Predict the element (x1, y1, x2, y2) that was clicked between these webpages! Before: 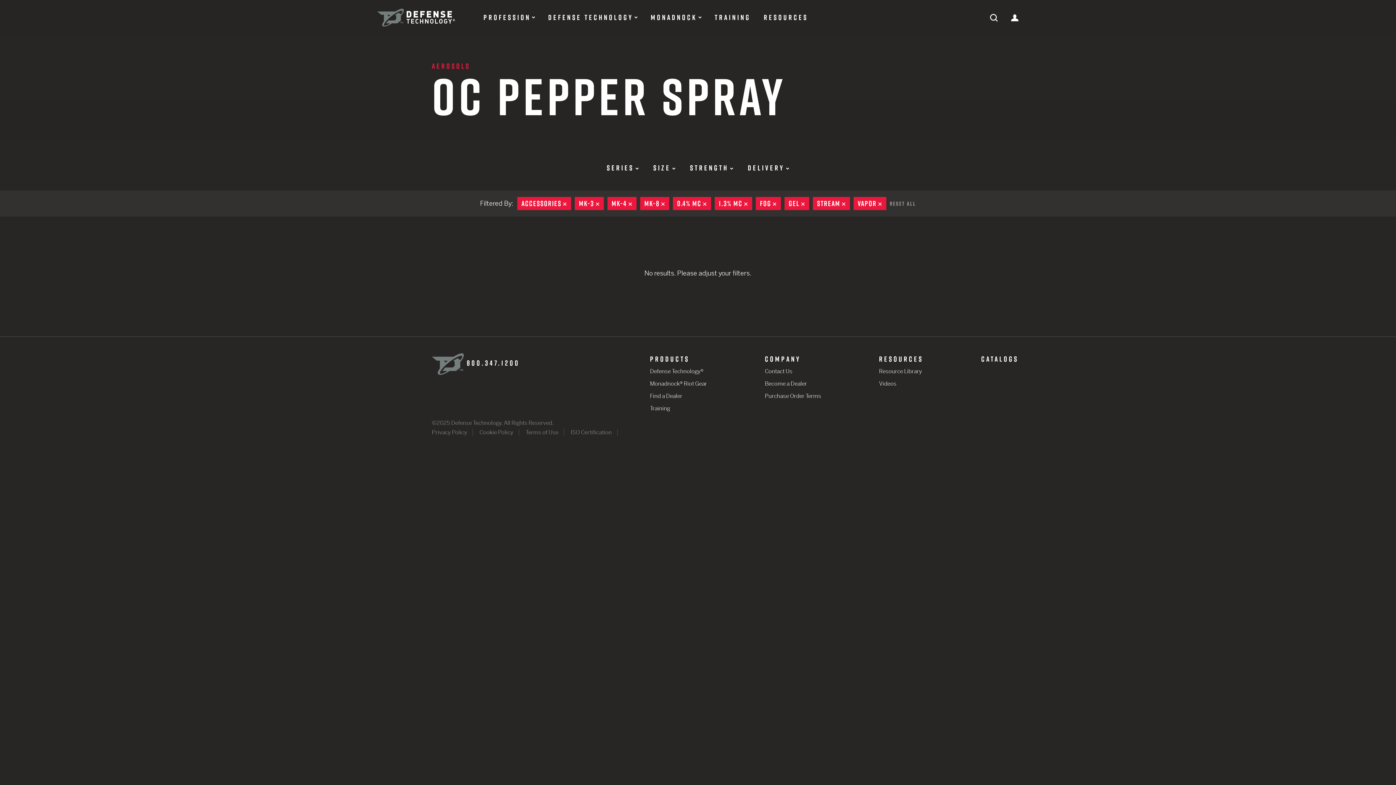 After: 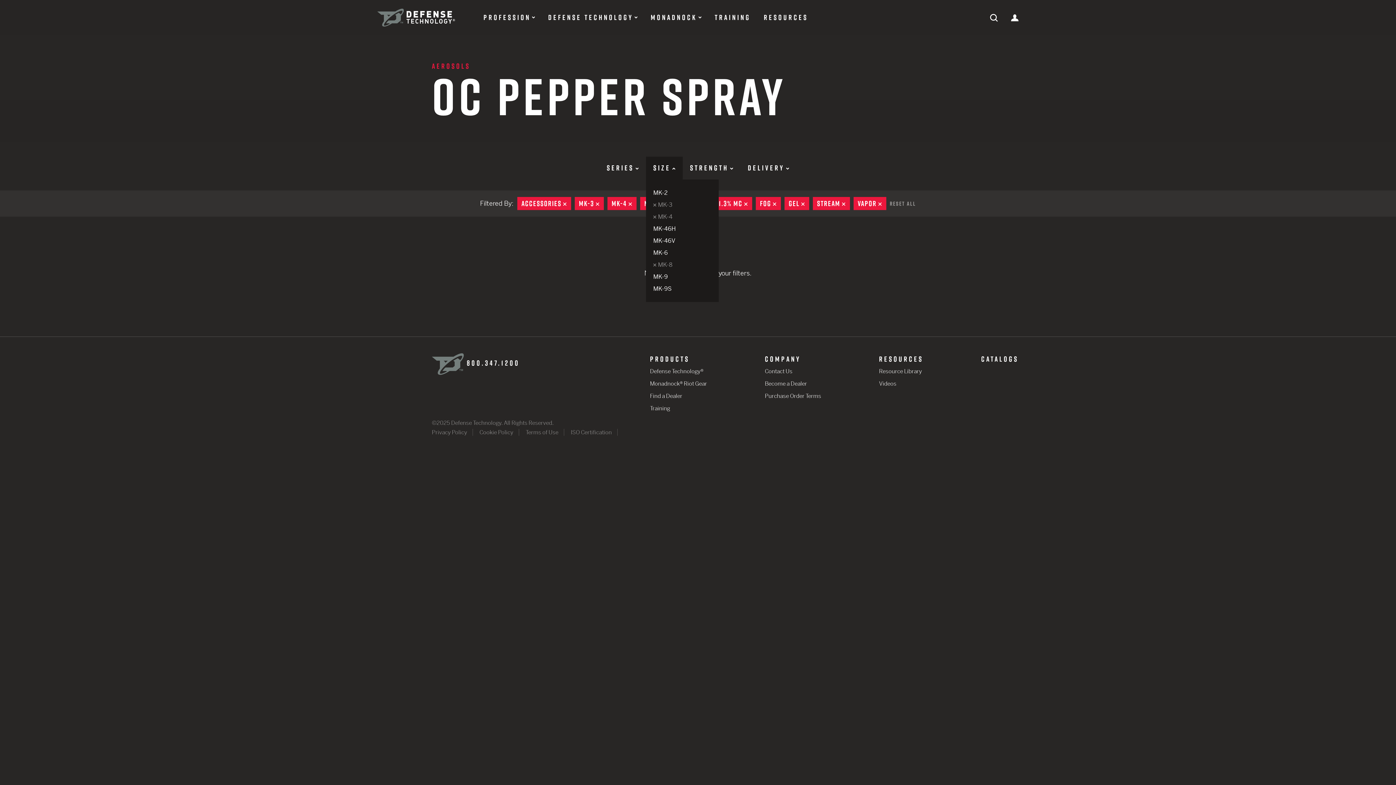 Action: label: SIZE bbox: (646, 156, 682, 179)